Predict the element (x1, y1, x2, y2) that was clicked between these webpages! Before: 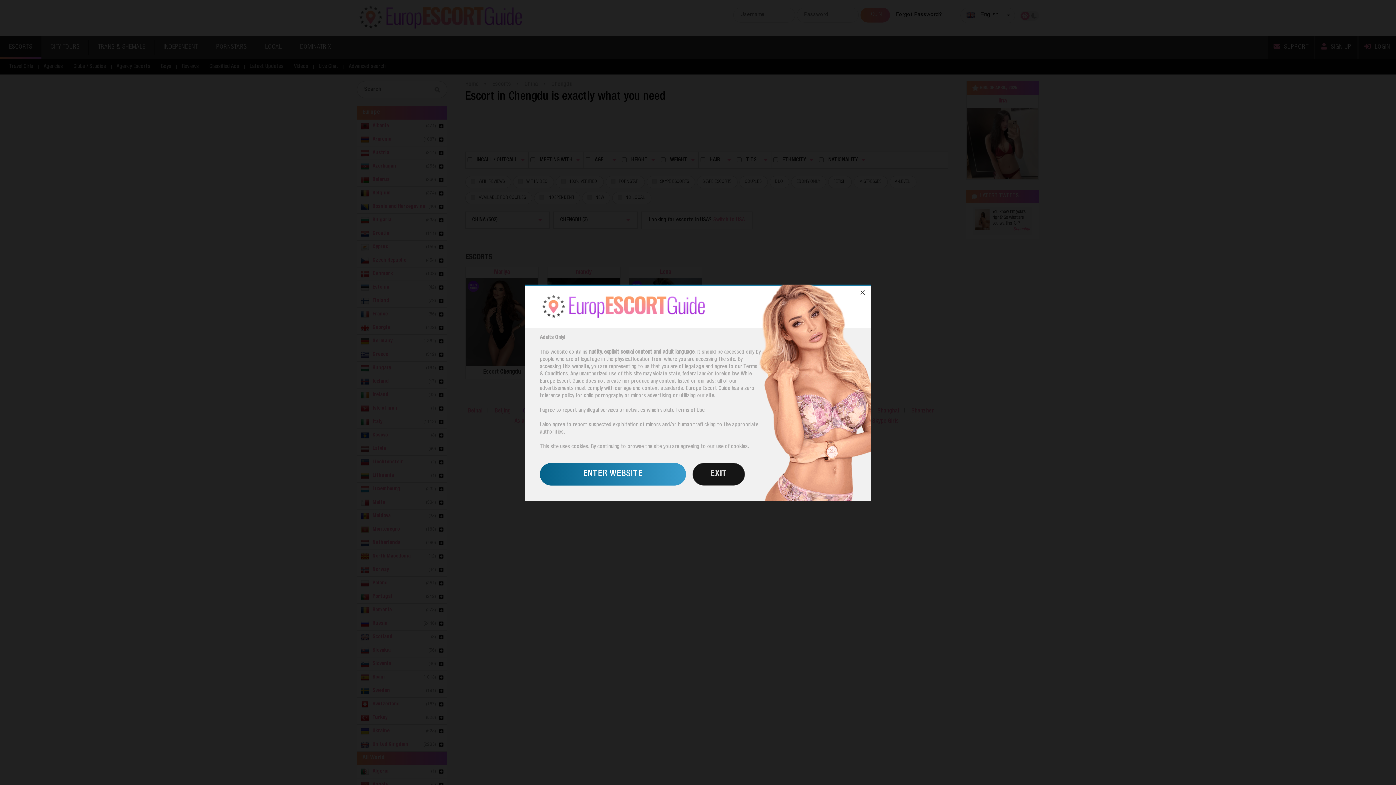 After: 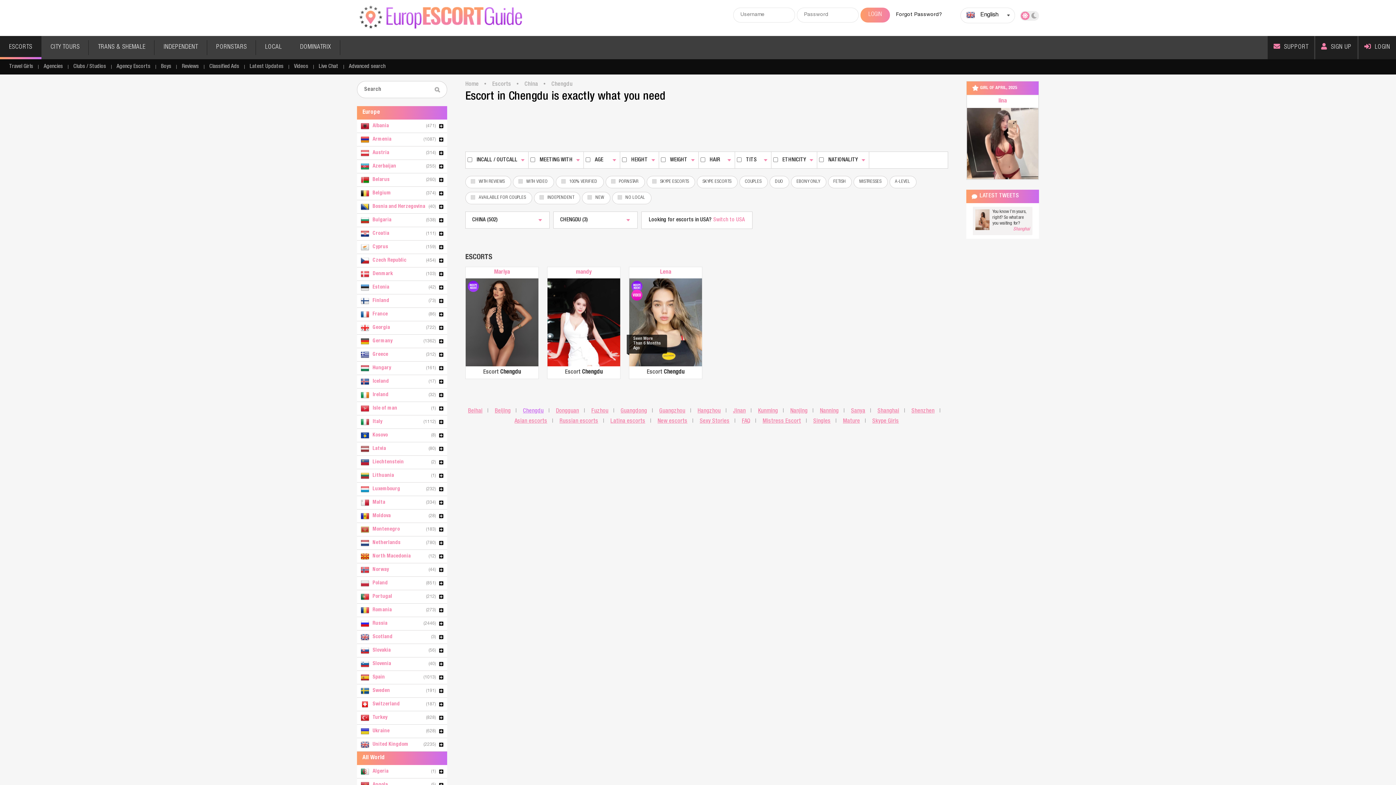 Action: bbox: (854, 284, 870, 300)